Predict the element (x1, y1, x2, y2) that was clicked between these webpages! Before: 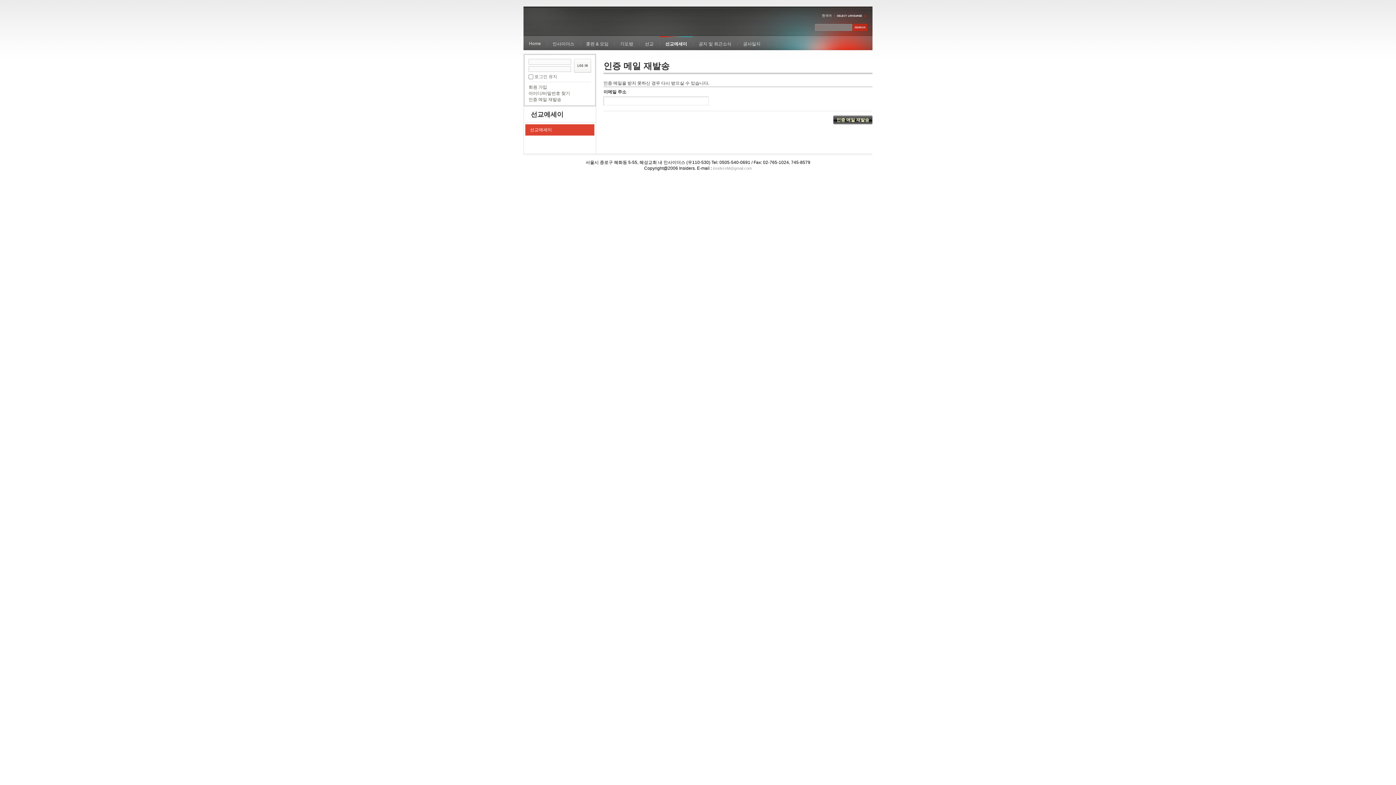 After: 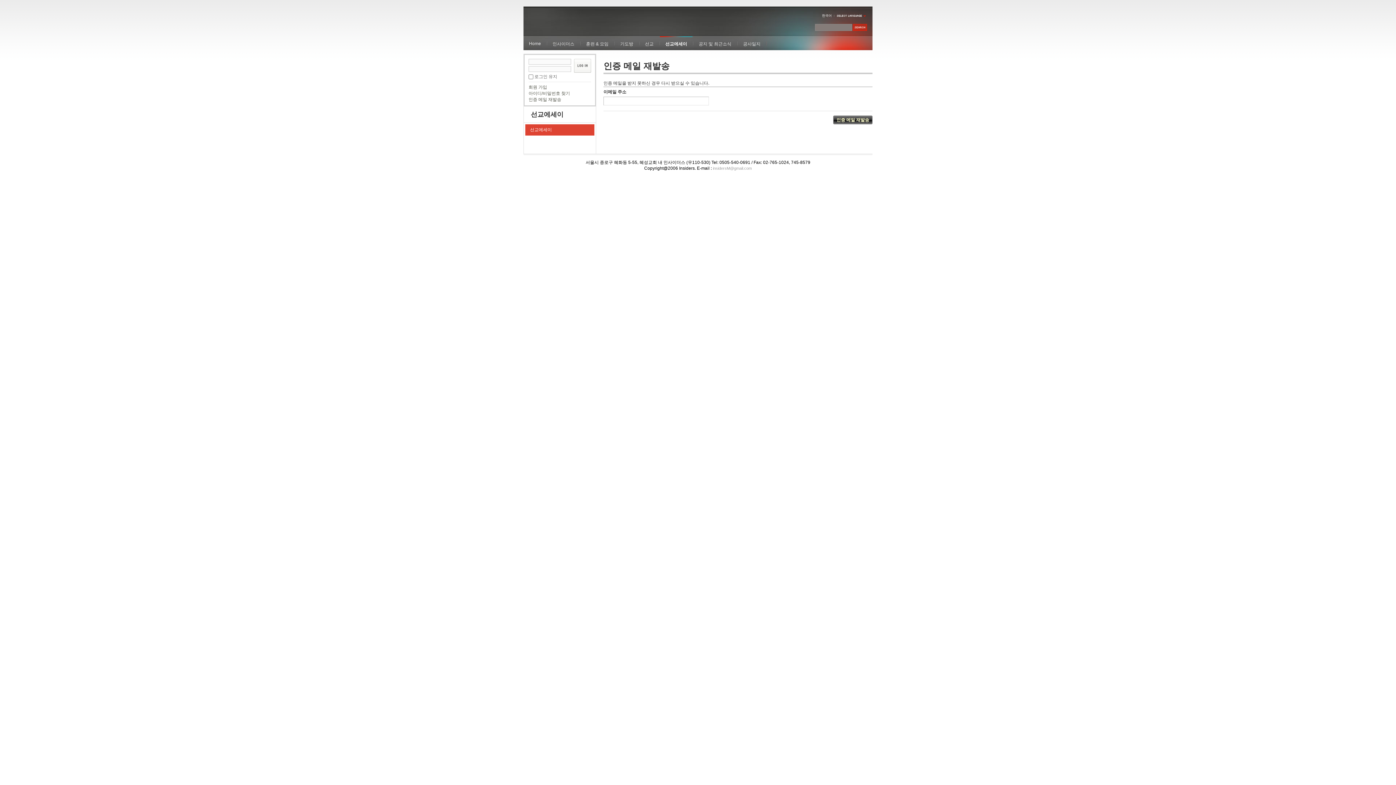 Action: bbox: (713, 166, 752, 170) label: insidersM@gmail.com